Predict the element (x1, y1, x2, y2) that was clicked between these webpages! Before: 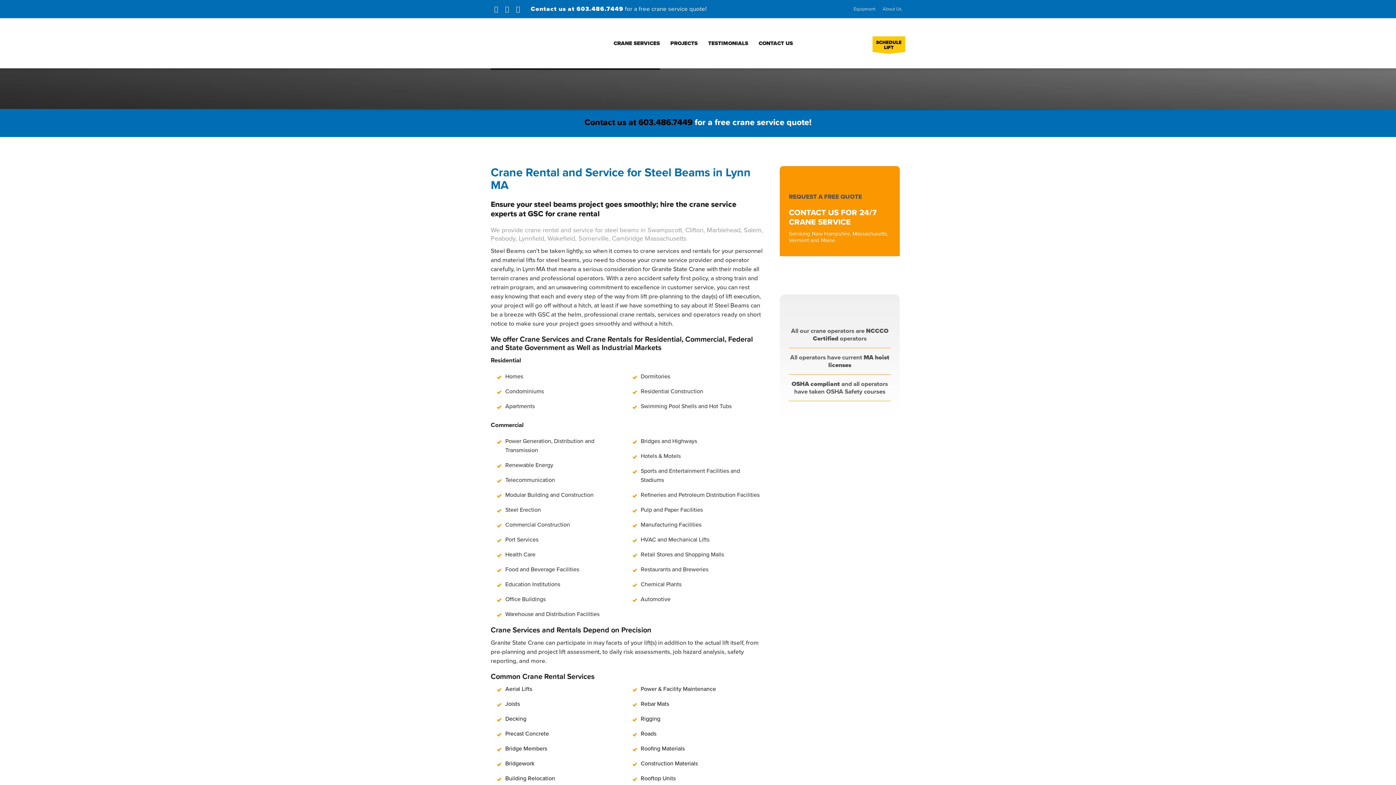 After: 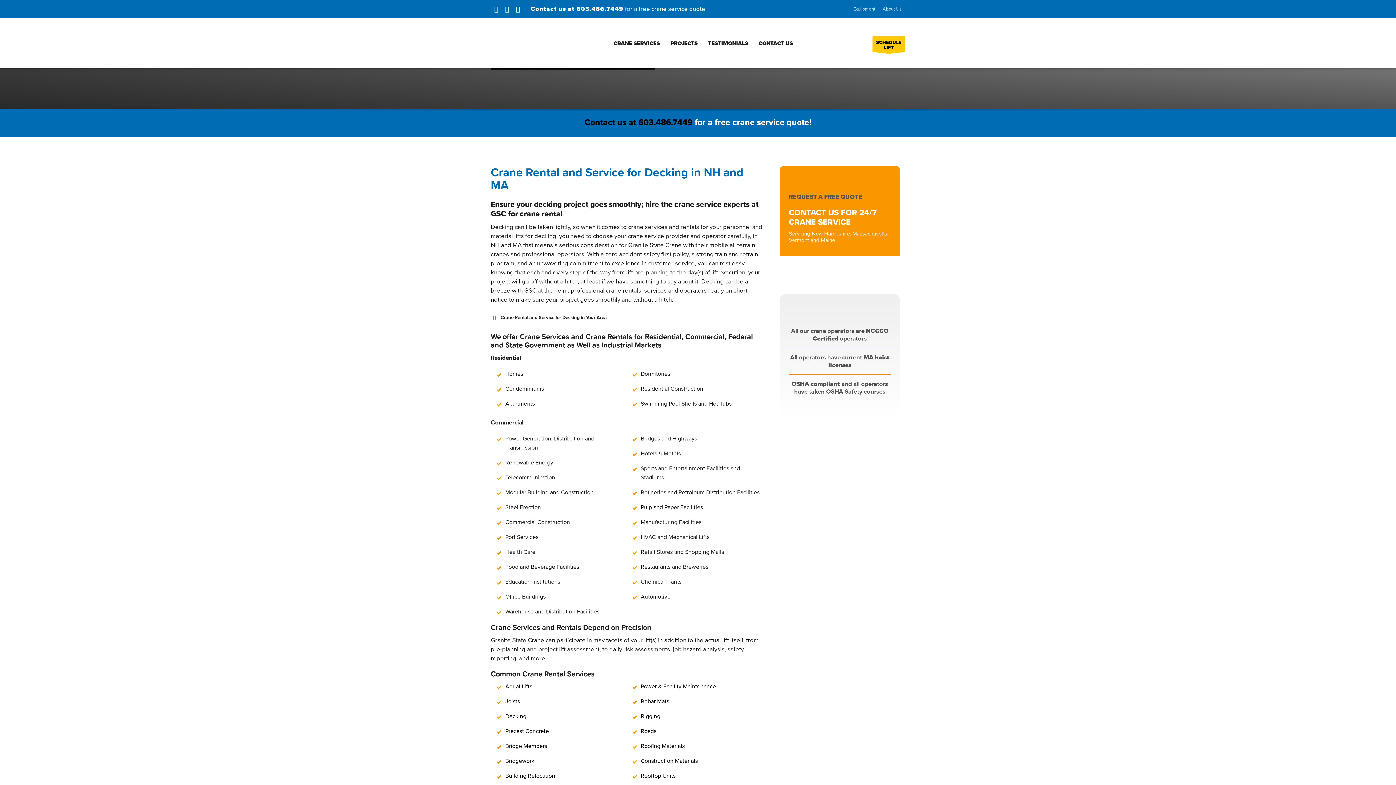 Action: label: Decking bbox: (505, 715, 526, 722)